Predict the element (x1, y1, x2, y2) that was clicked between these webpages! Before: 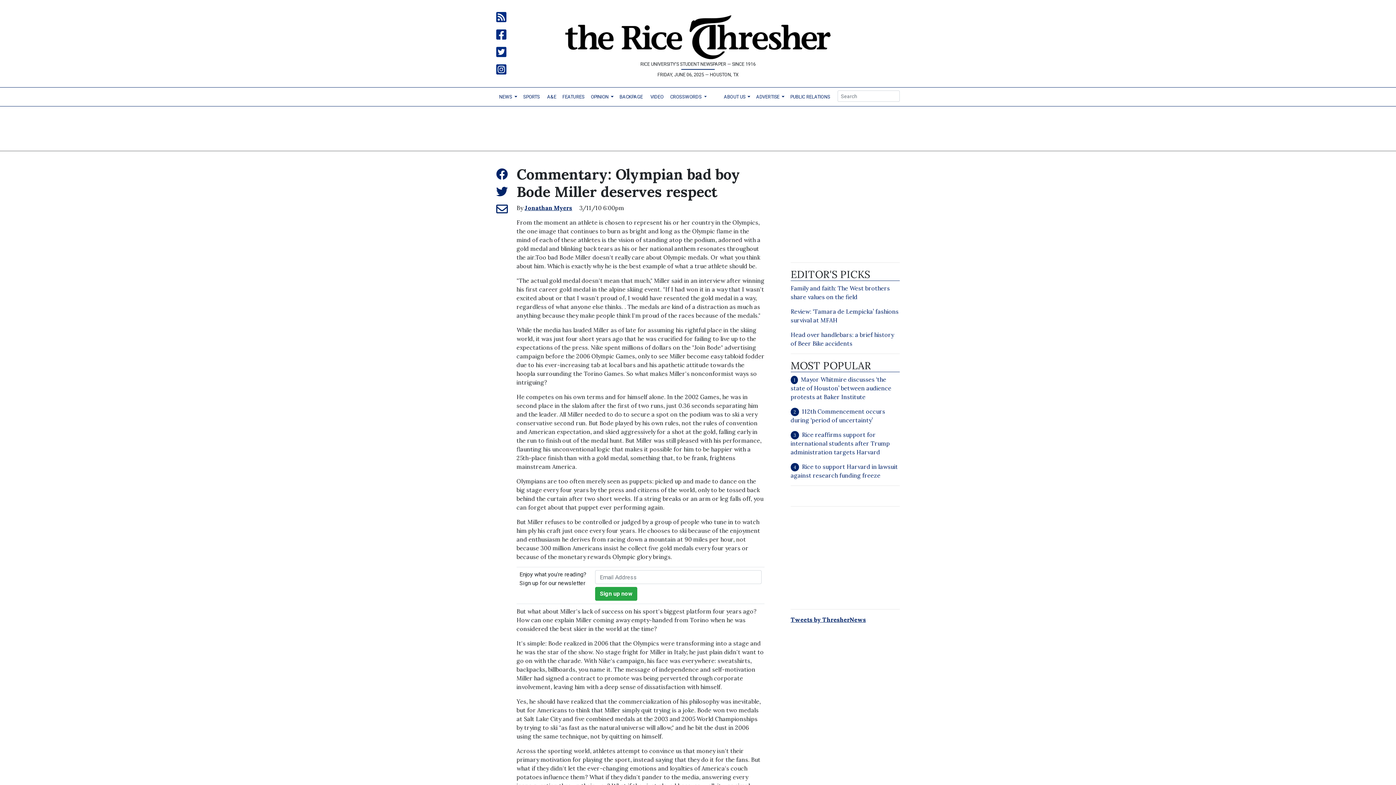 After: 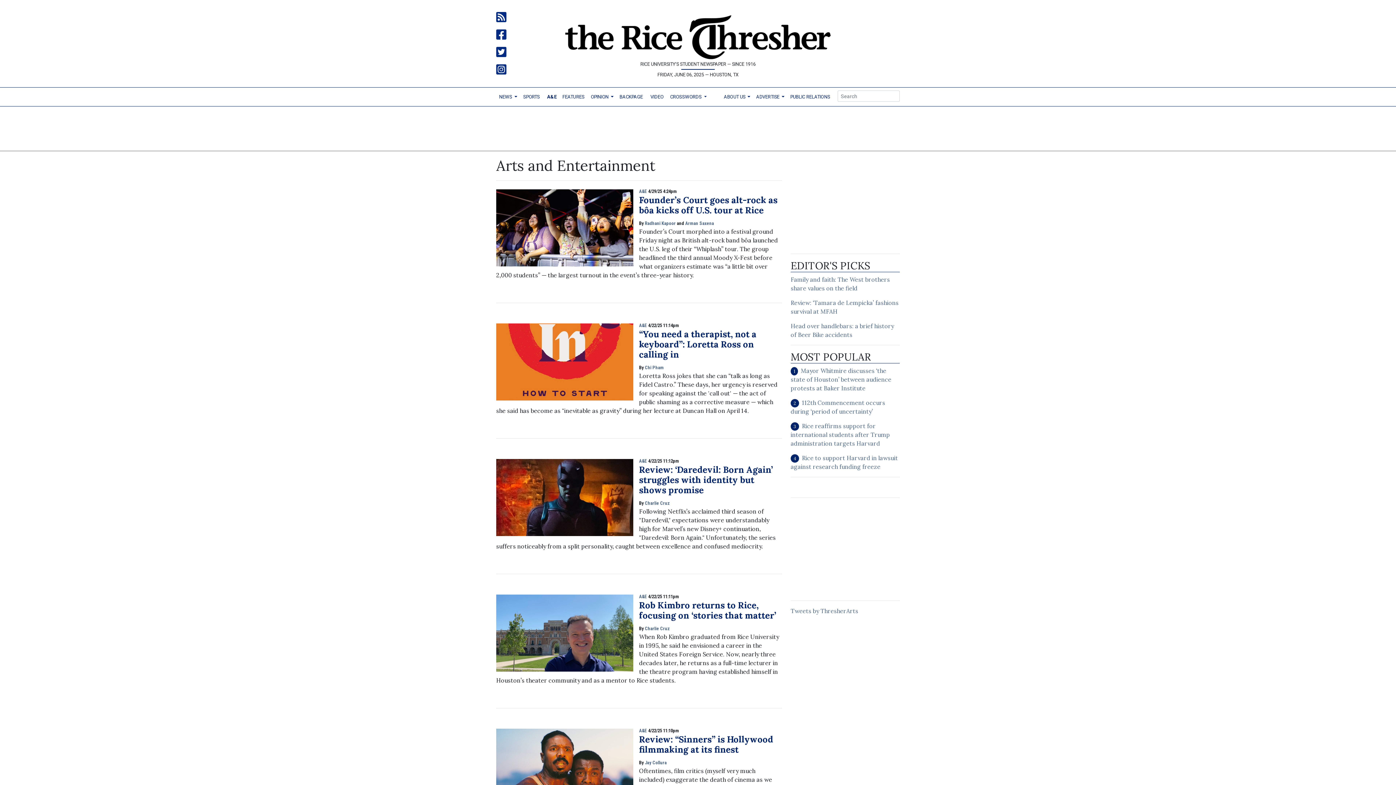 Action: label: A&E bbox: (544, 90, 559, 103)